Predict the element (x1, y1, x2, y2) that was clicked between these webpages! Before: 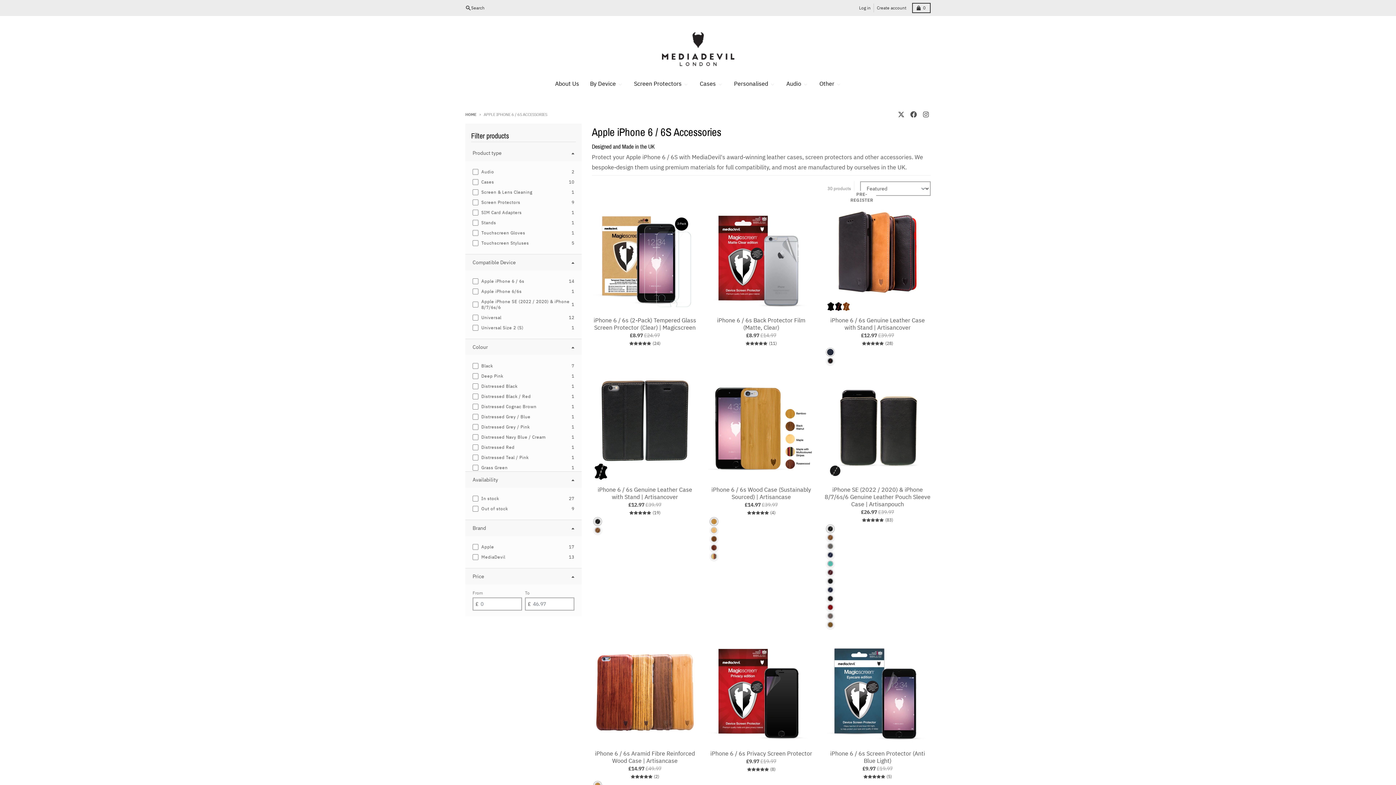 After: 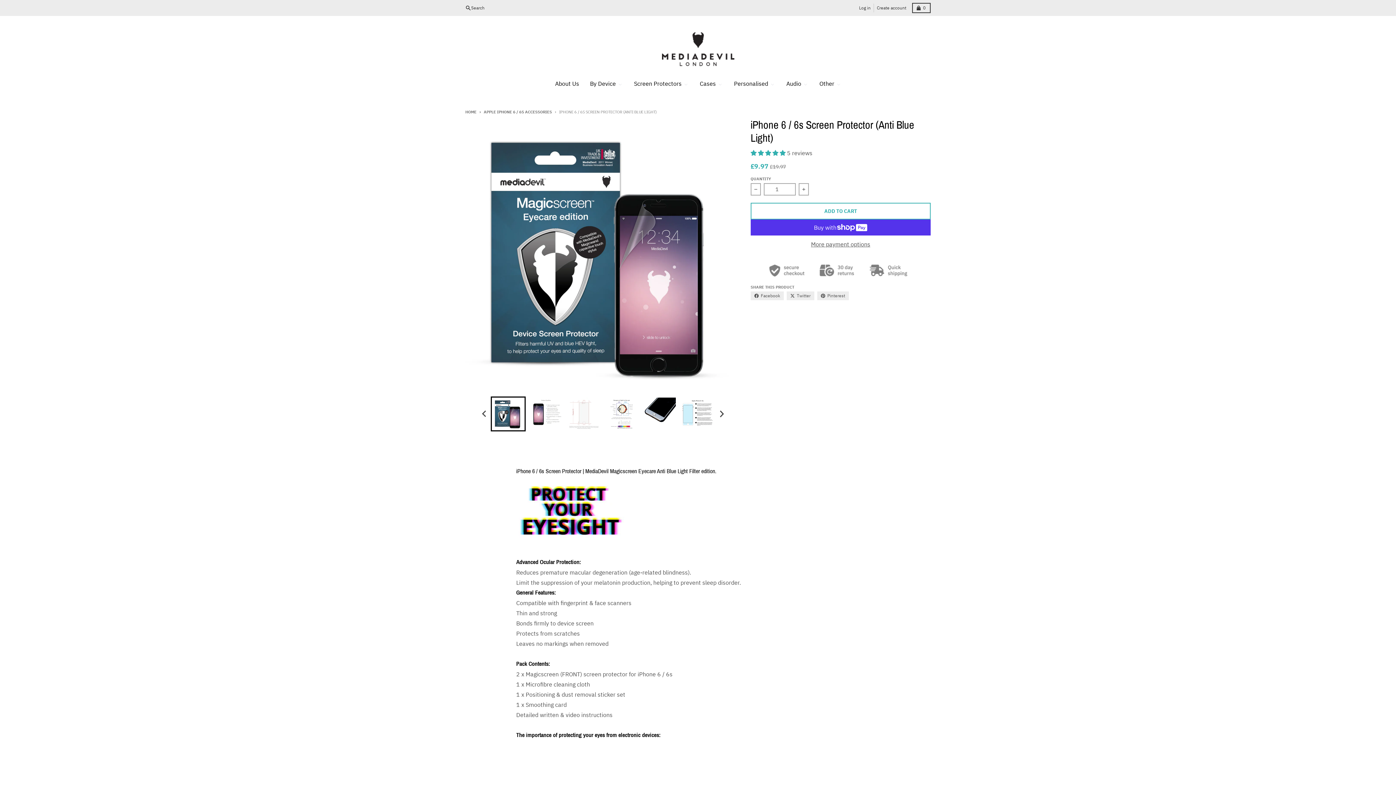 Action: bbox: (824, 639, 930, 745)